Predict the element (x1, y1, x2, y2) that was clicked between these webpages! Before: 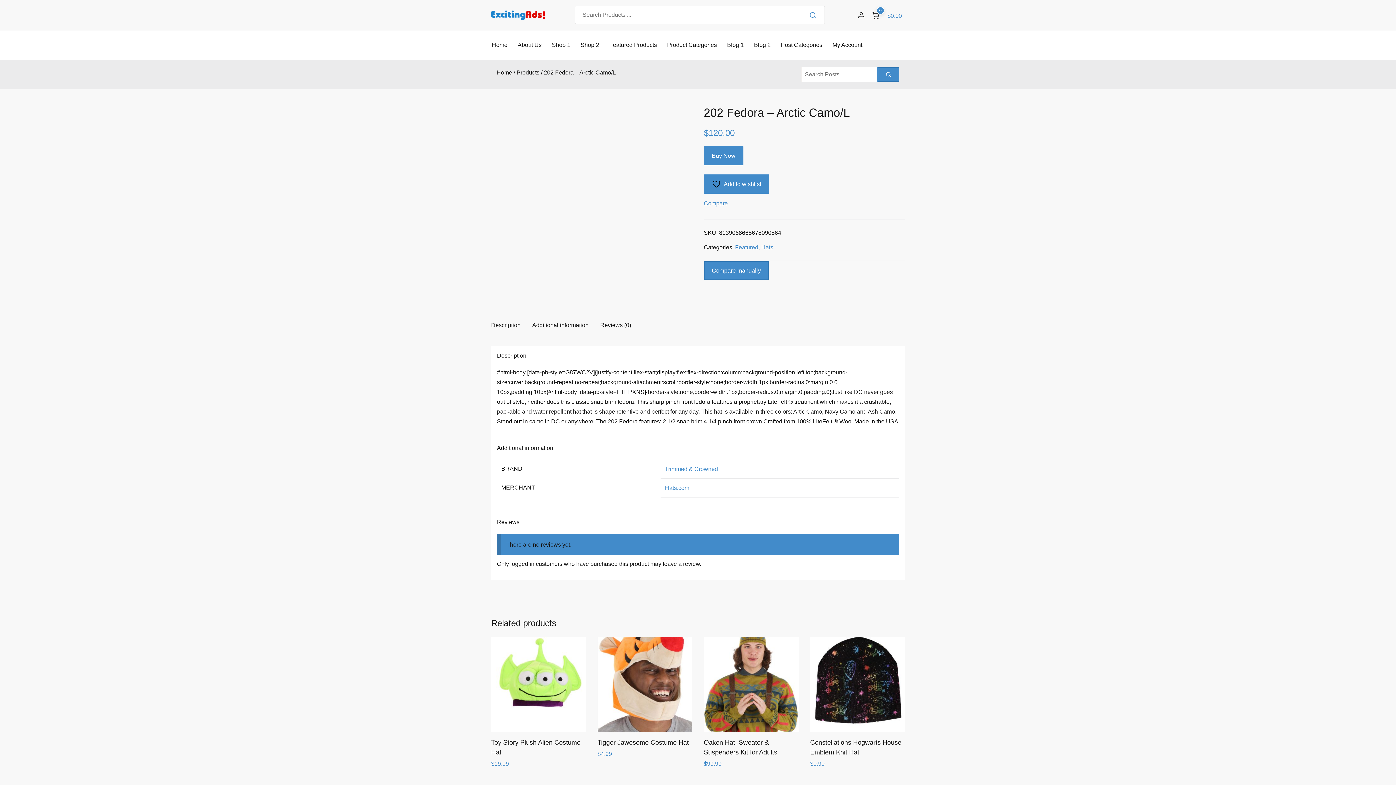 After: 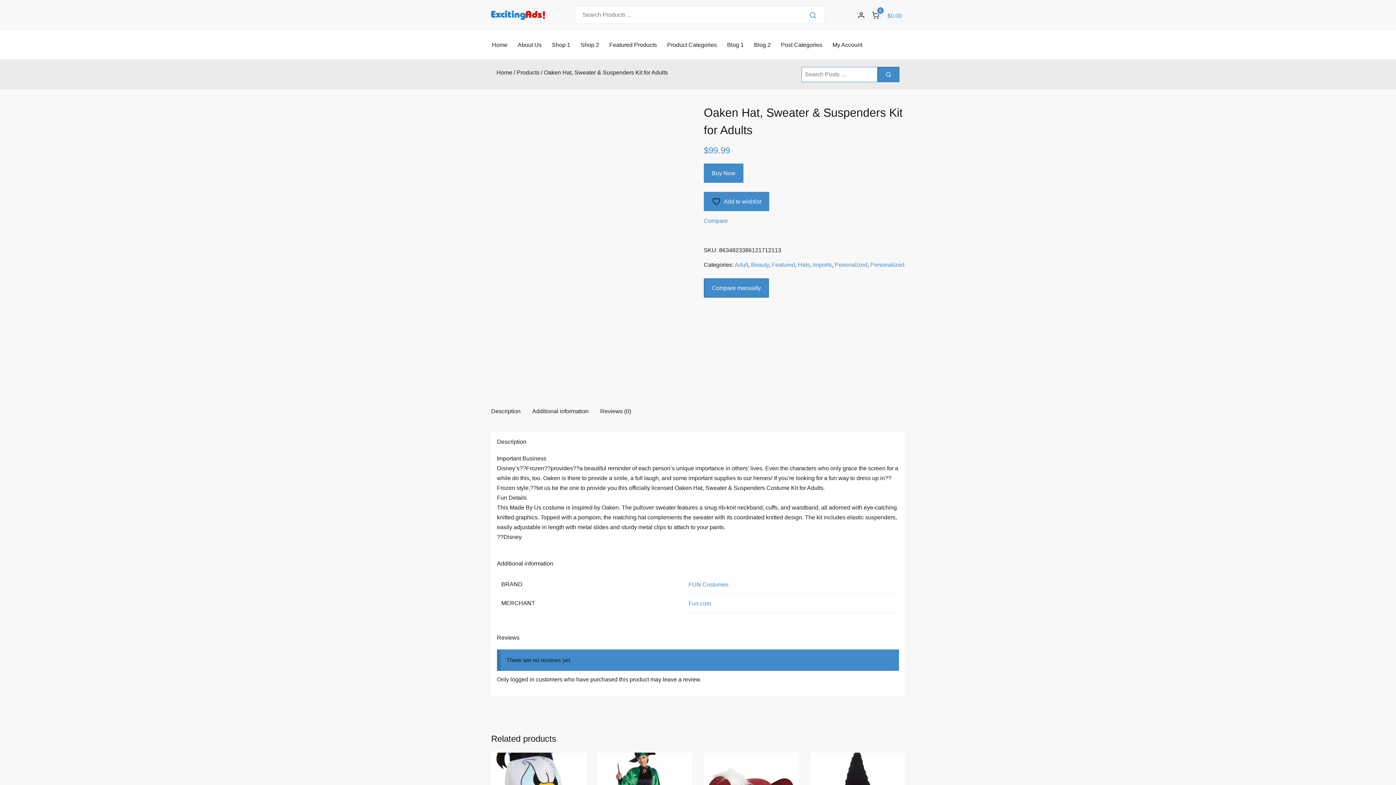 Action: label: Oaken Hat, Sweater & Suspenders Kit for Adults
$99.99 bbox: (704, 738, 798, 767)